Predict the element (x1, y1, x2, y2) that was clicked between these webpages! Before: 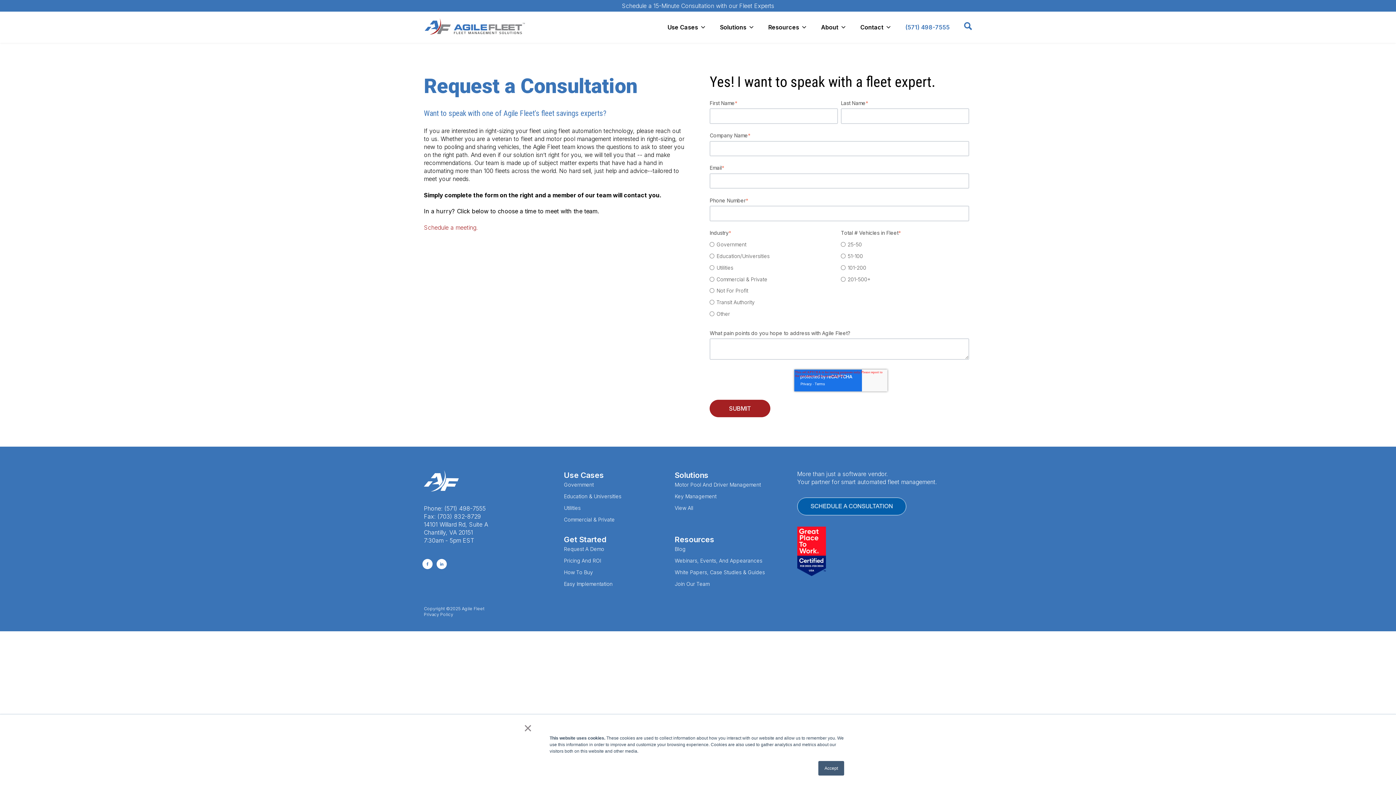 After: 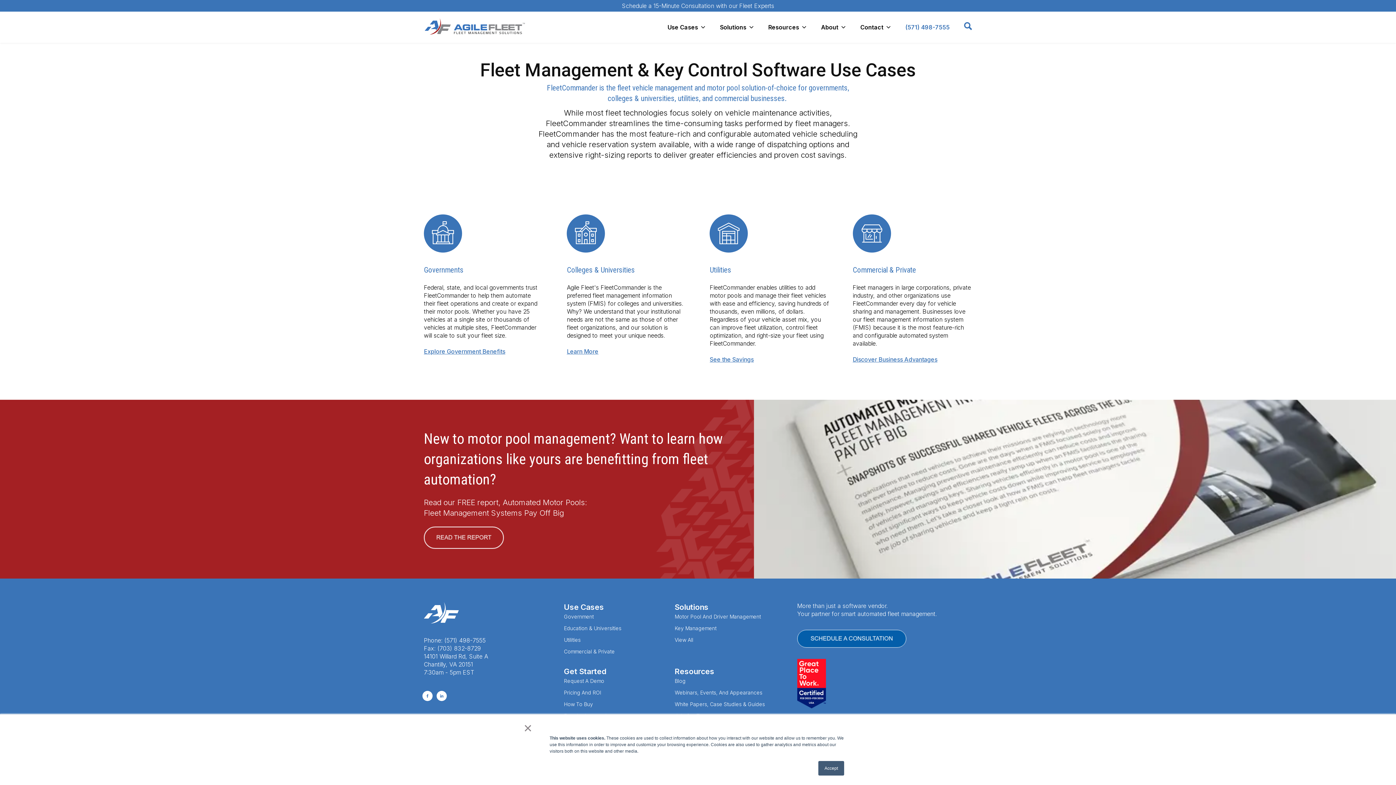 Action: bbox: (564, 470, 674, 480) label: Use Cases